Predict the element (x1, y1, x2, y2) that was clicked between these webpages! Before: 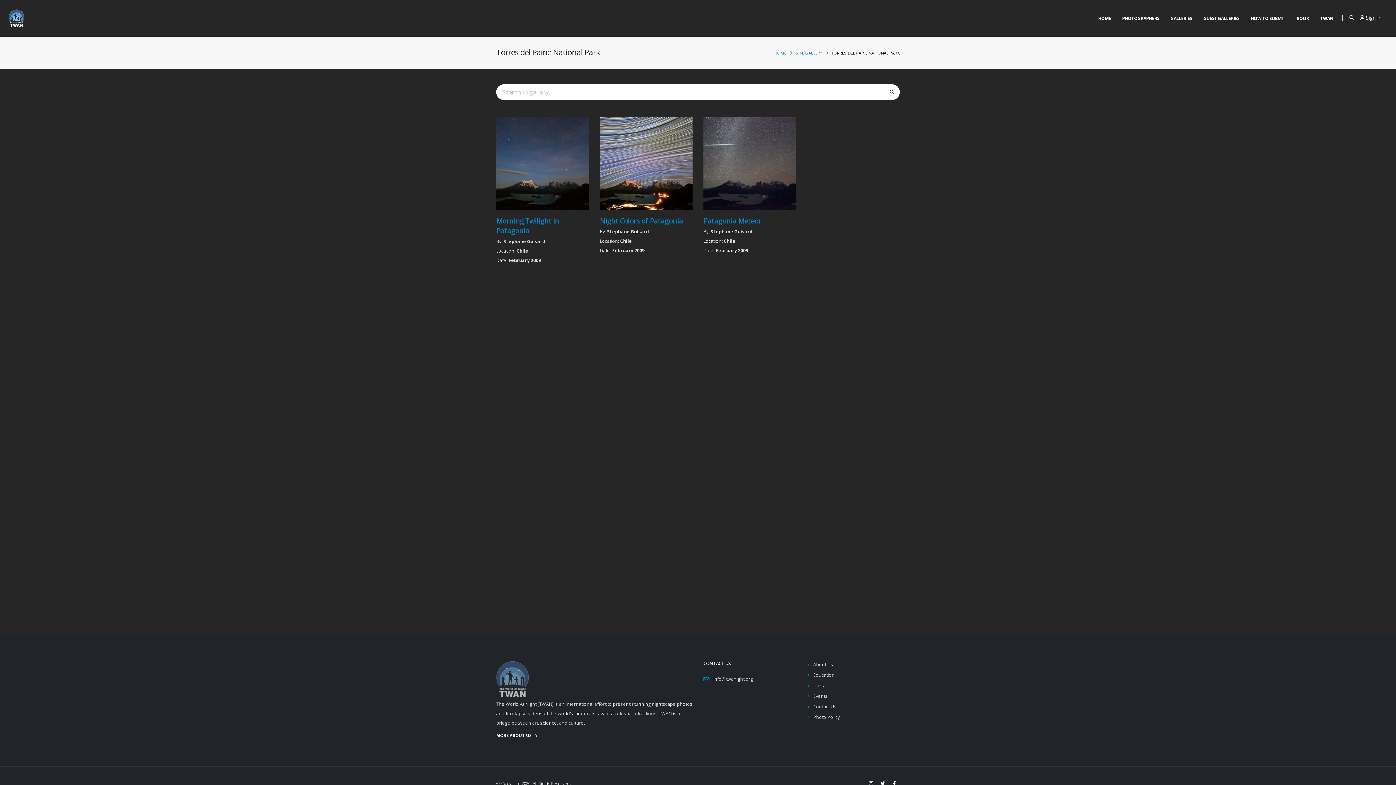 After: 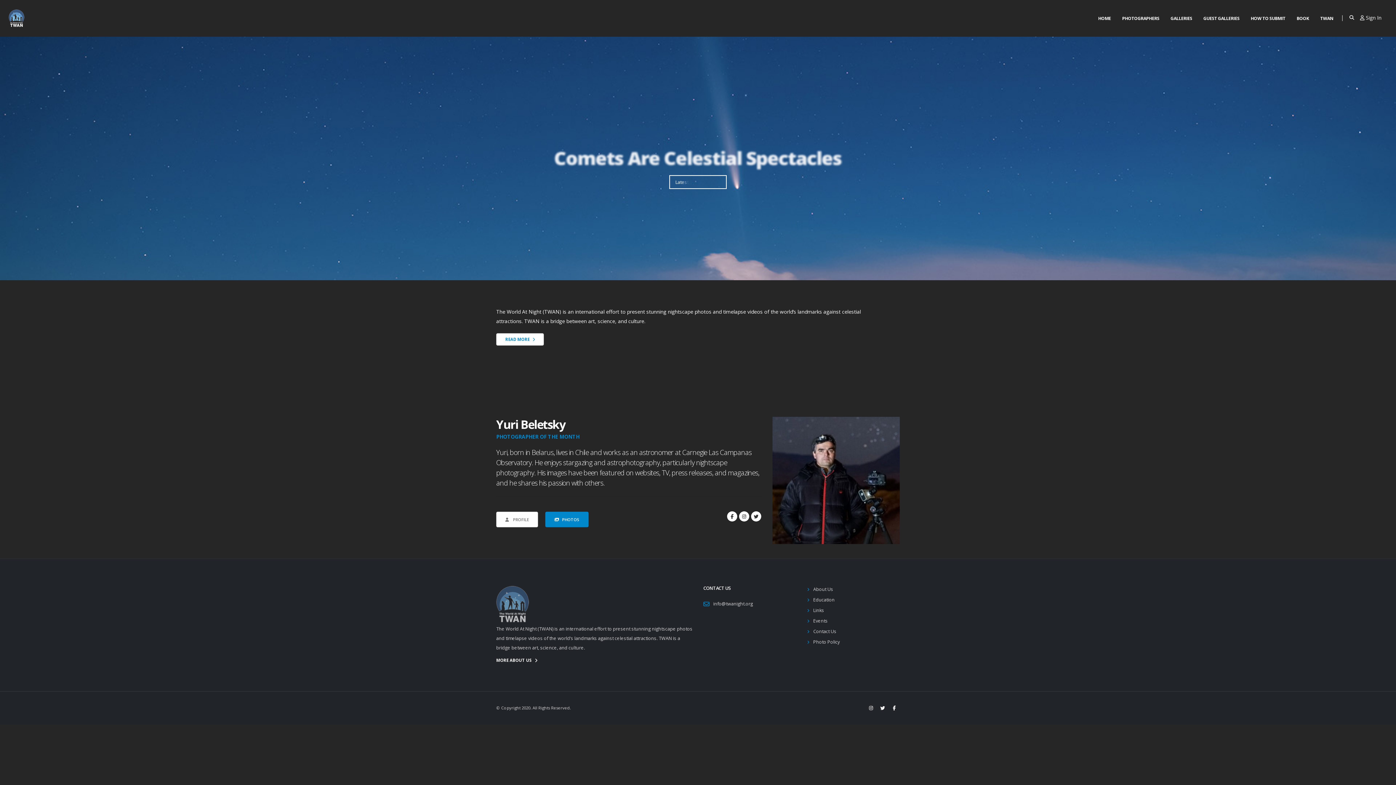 Action: bbox: (496, 675, 534, 681)